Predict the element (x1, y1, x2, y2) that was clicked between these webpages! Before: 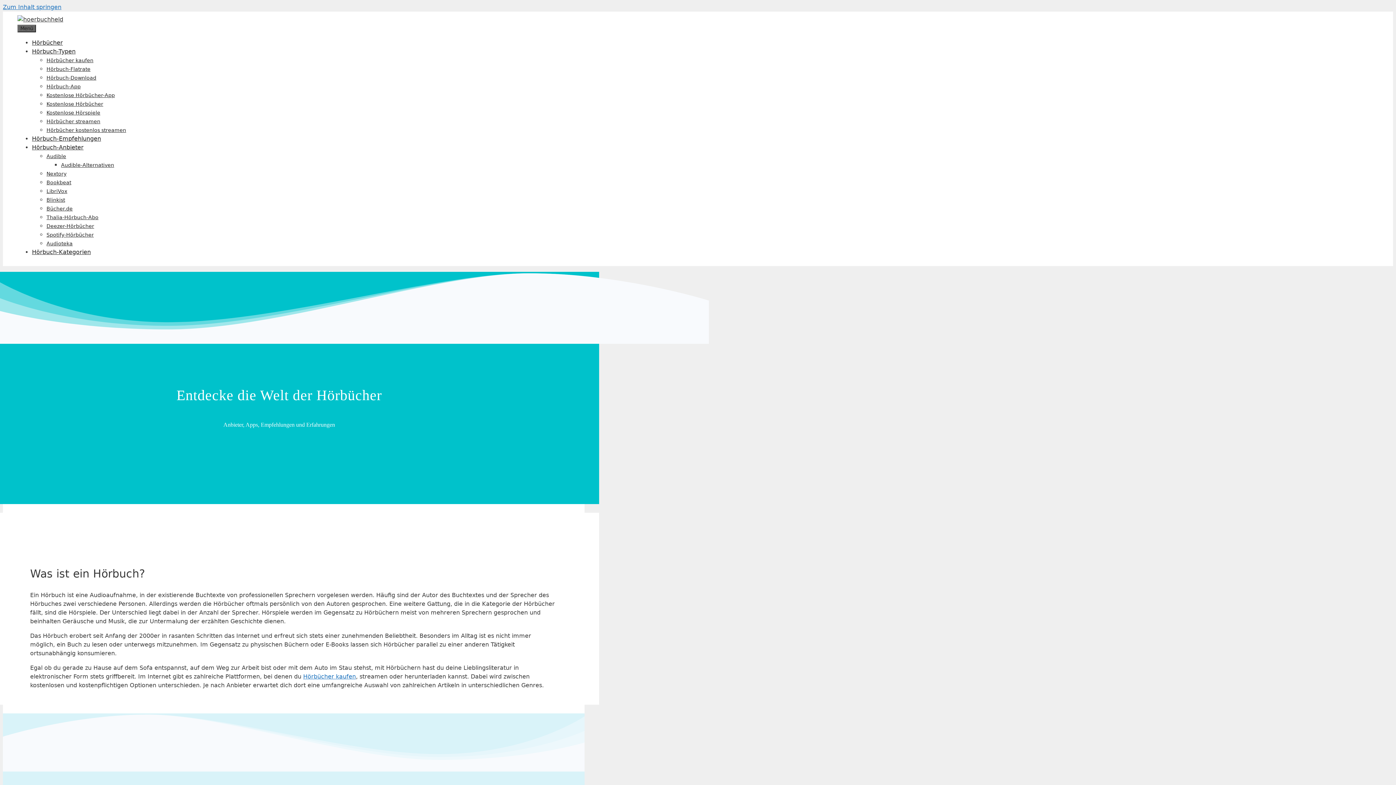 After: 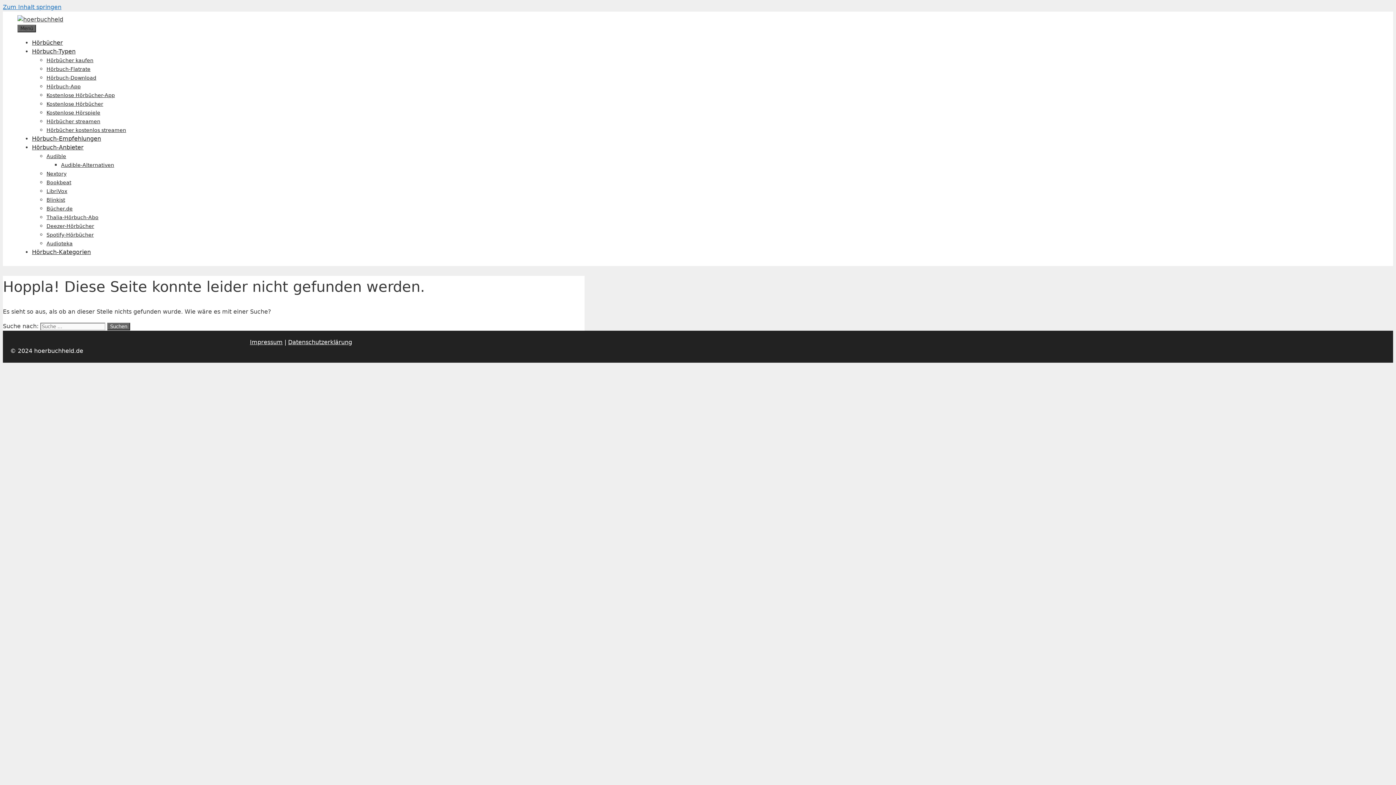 Action: label: Hörbücher kostenlos streamen bbox: (46, 127, 126, 133)